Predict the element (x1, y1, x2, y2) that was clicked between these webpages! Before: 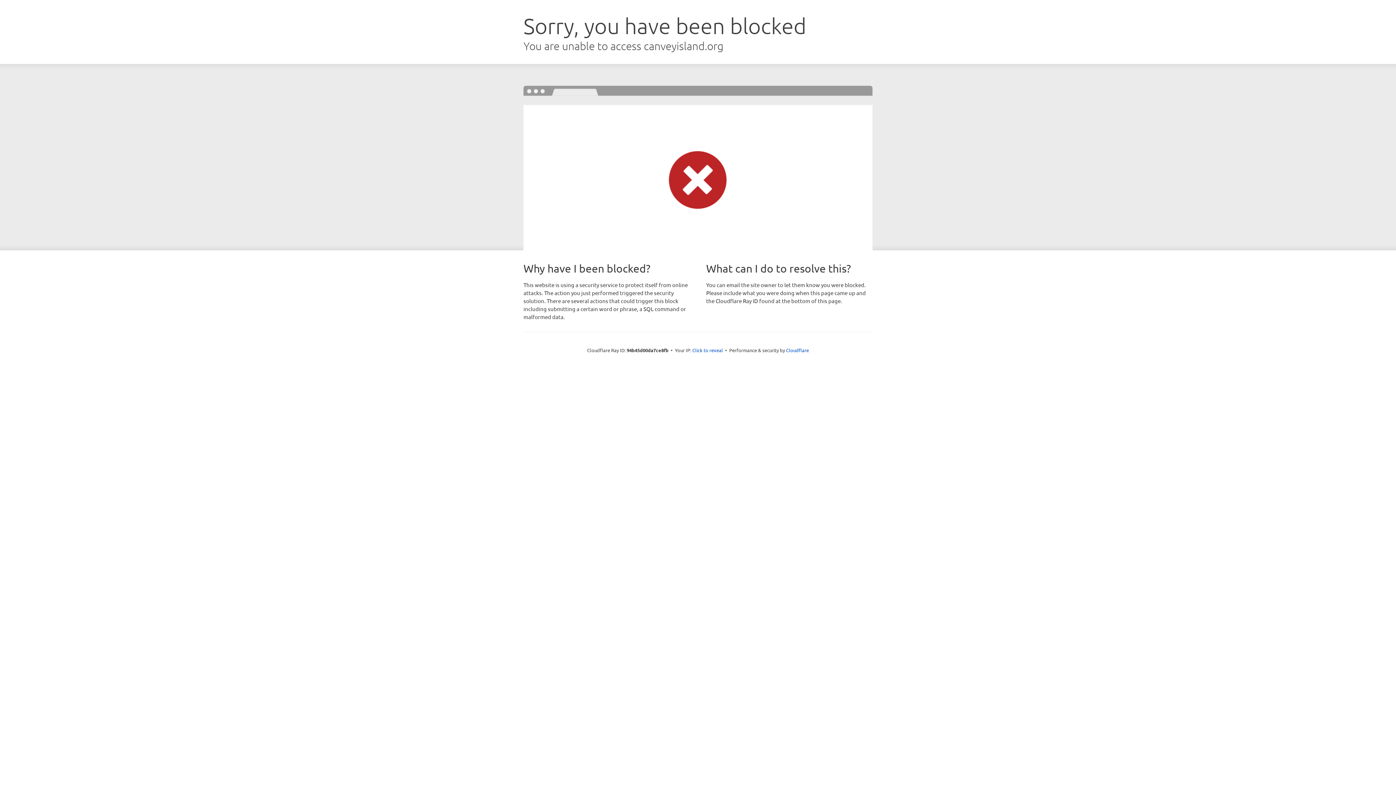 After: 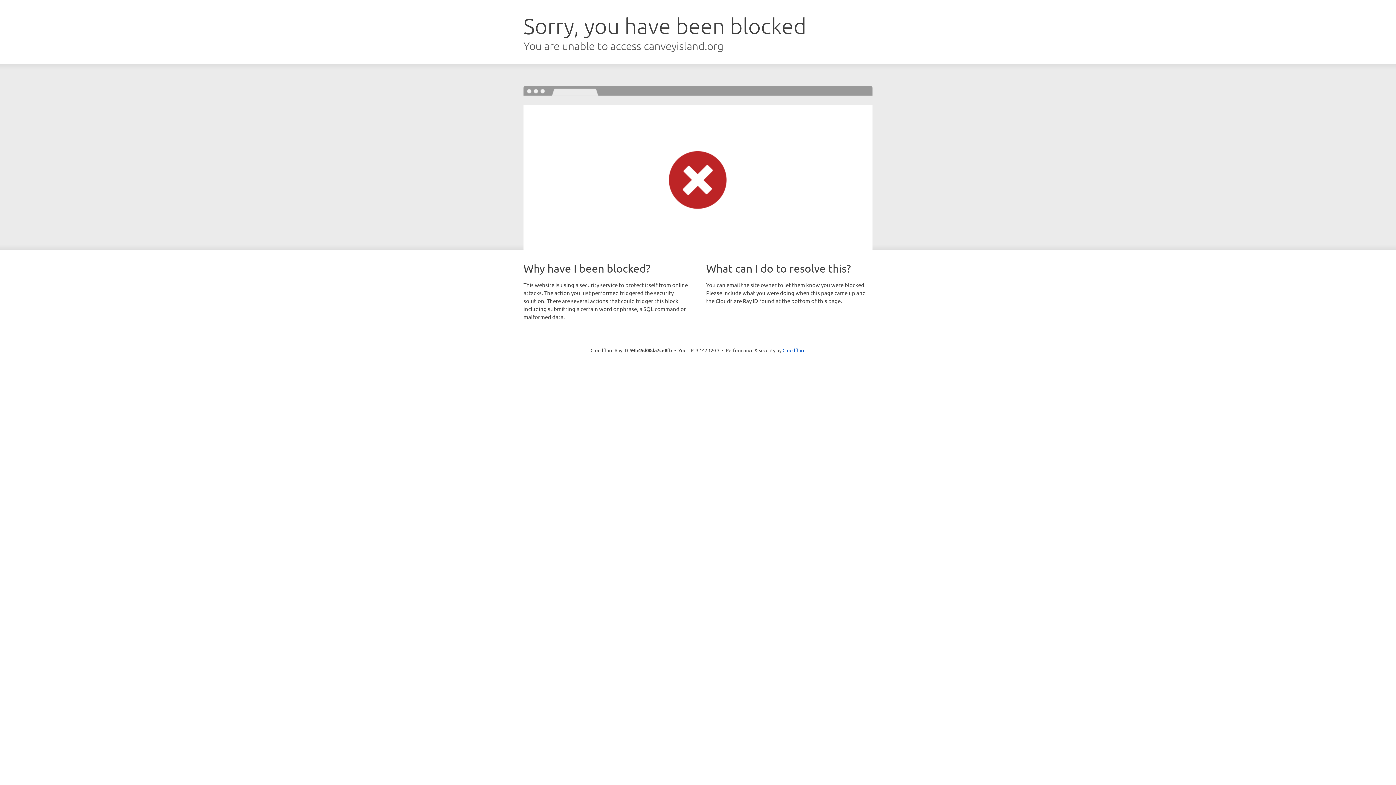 Action: bbox: (692, 346, 723, 353) label: Click to reveal